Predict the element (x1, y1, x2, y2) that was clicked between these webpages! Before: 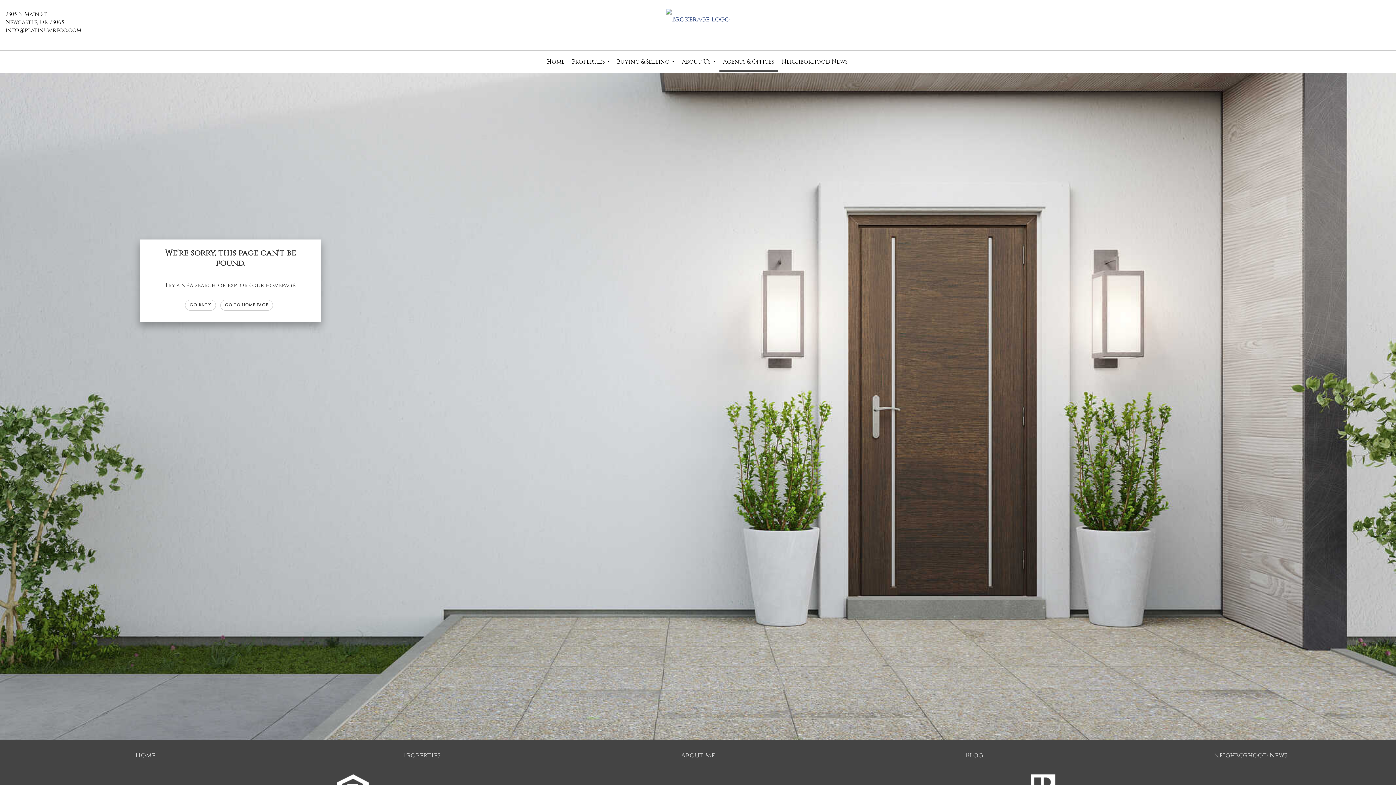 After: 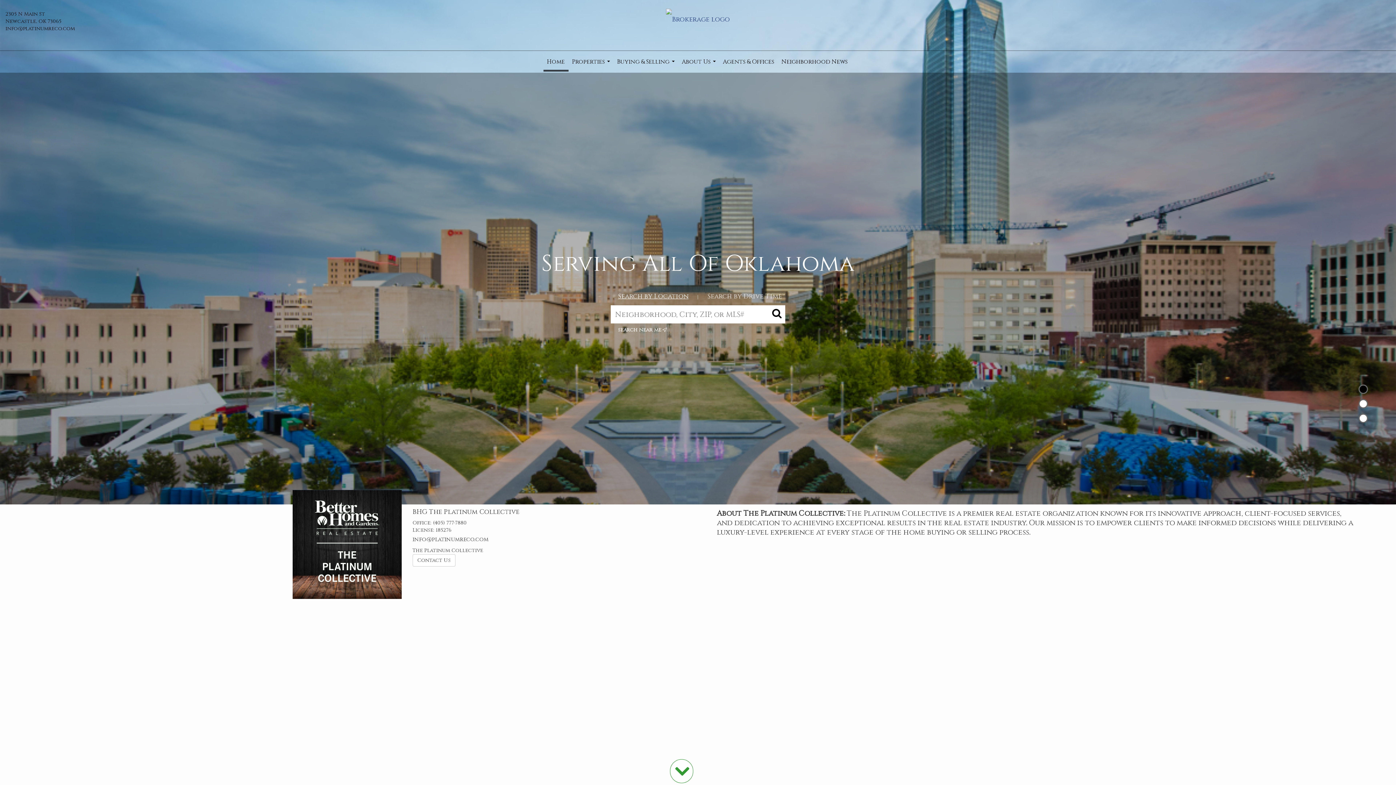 Action: bbox: (543, 50, 568, 72) label: Home